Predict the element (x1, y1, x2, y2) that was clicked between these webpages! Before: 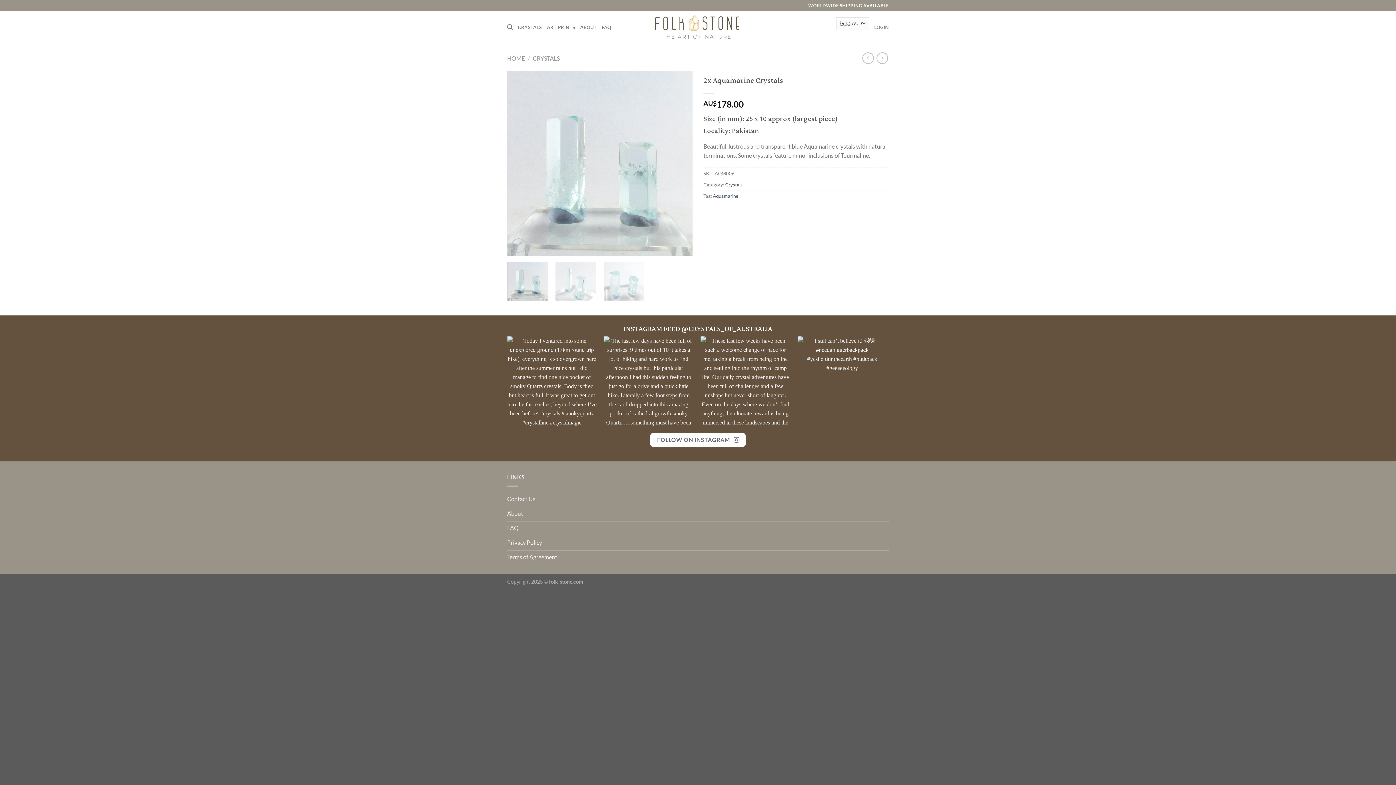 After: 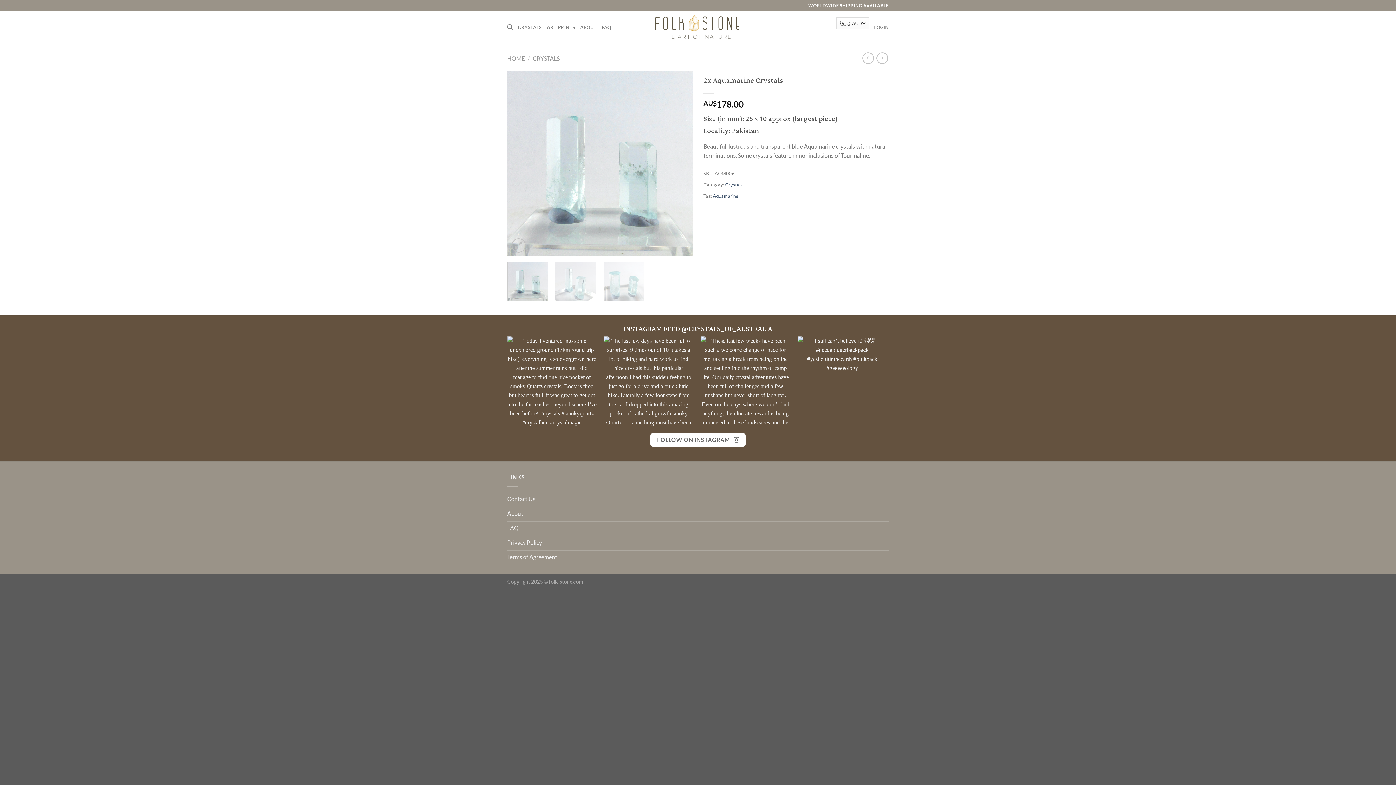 Action: bbox: (507, 261, 548, 301)